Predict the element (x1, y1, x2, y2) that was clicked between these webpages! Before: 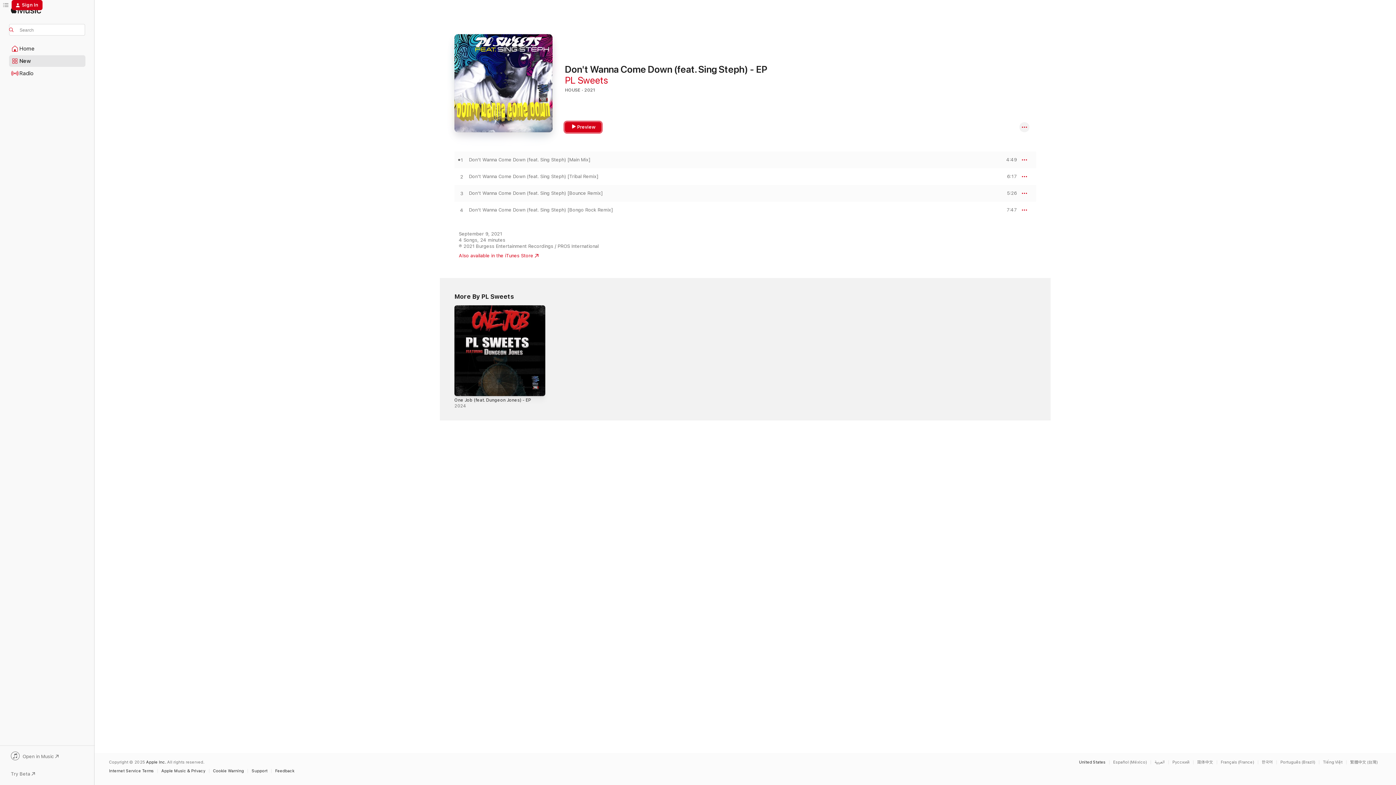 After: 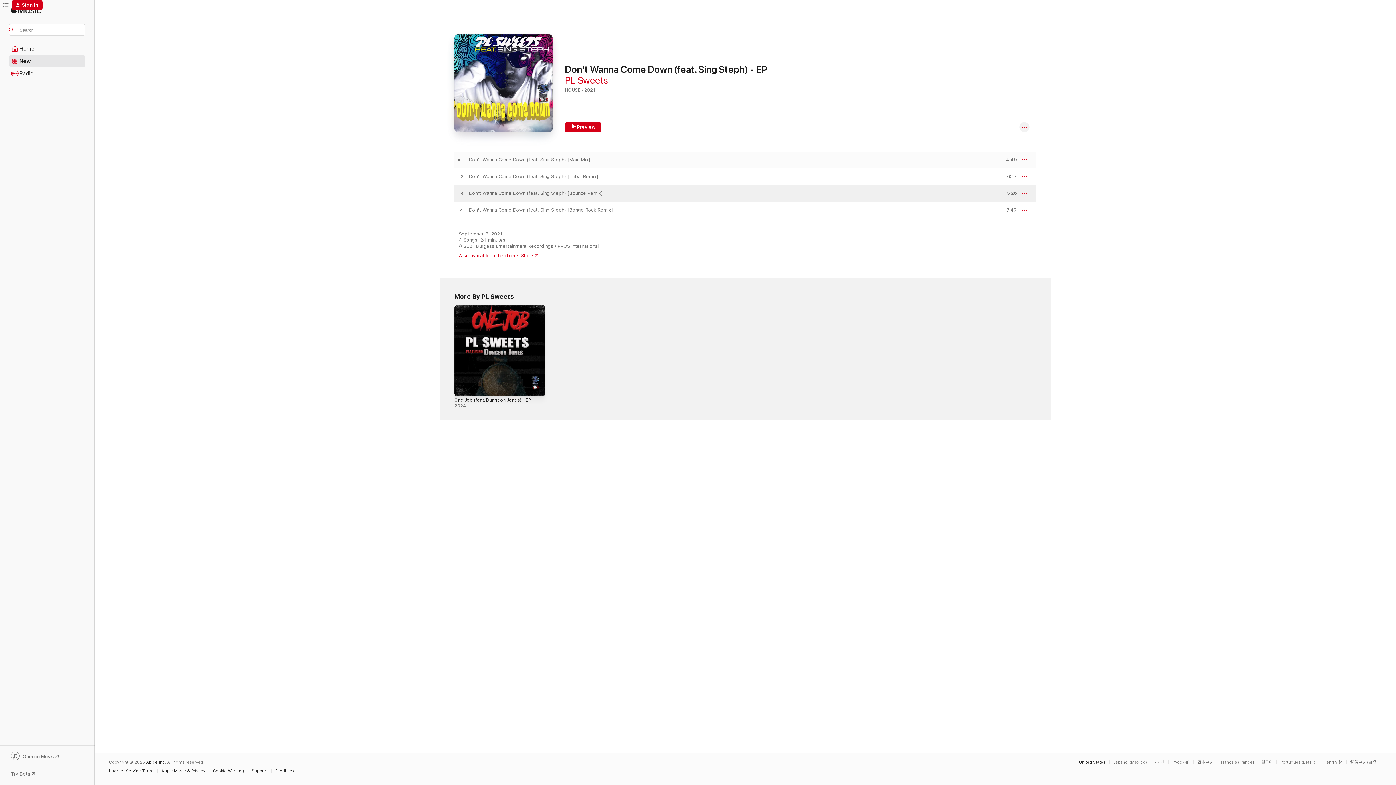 Action: label: Play Don't Wanna Come Down (feat. Sing Steph) [Bounce Remix] by PL Sweets bbox: (454, 190, 469, 196)